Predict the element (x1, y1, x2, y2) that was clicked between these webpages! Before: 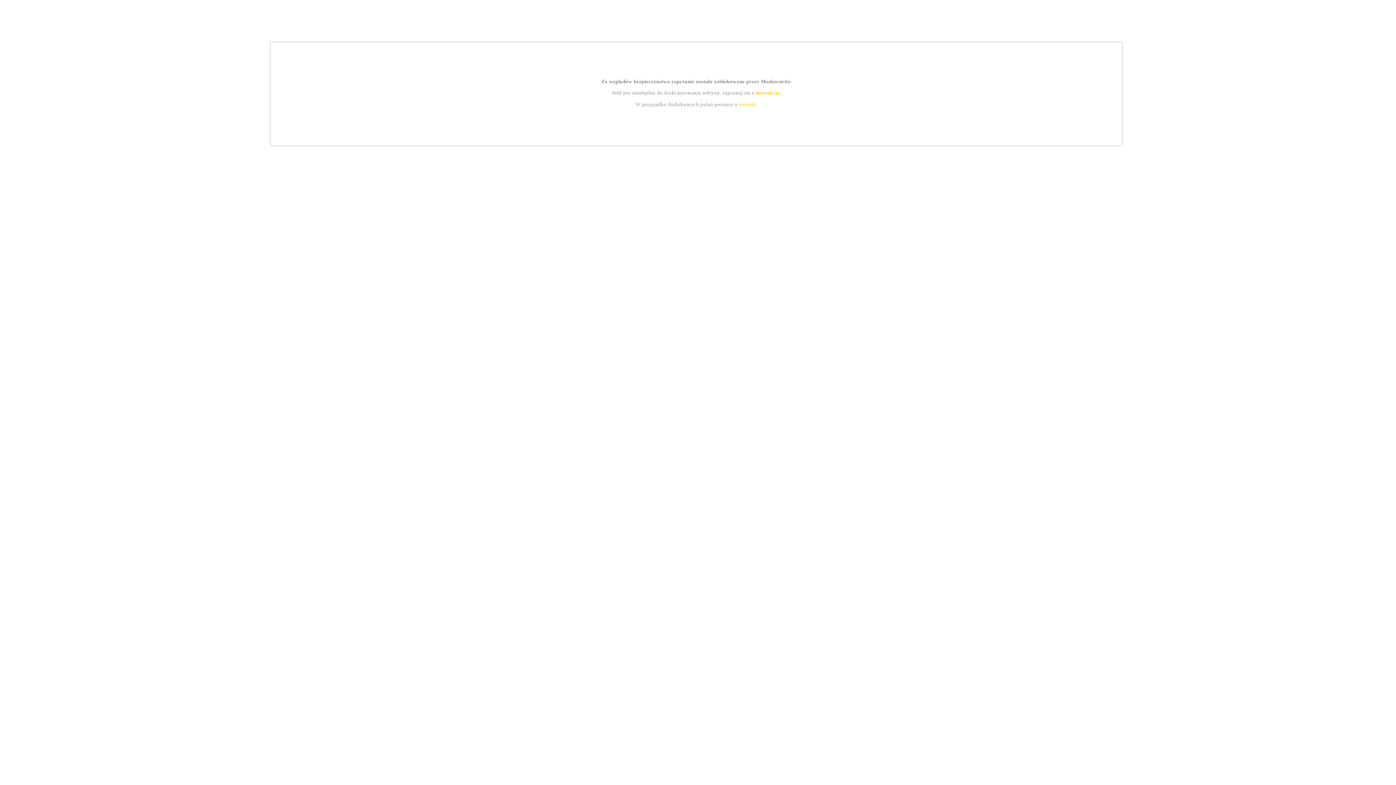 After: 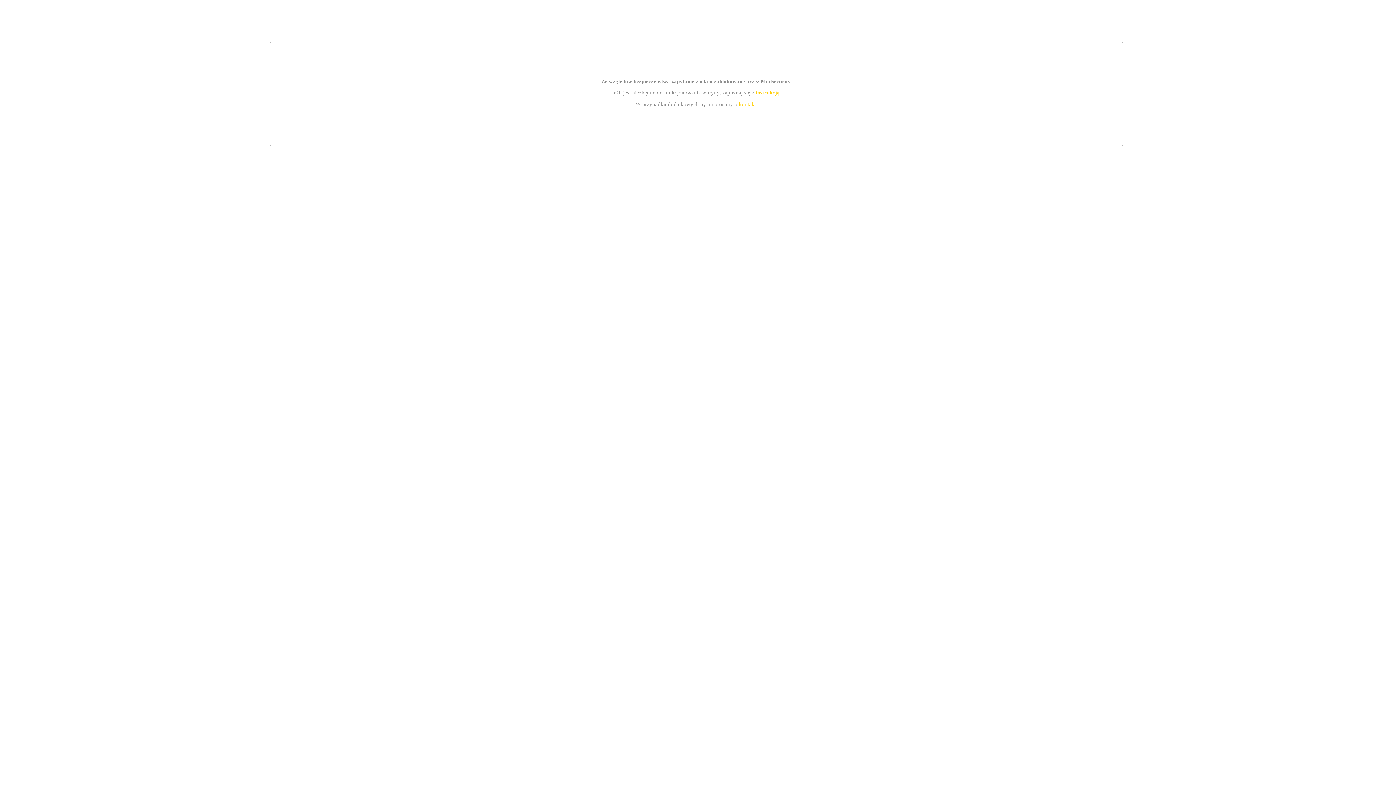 Action: label: instrukcją bbox: (755, 89, 779, 95)